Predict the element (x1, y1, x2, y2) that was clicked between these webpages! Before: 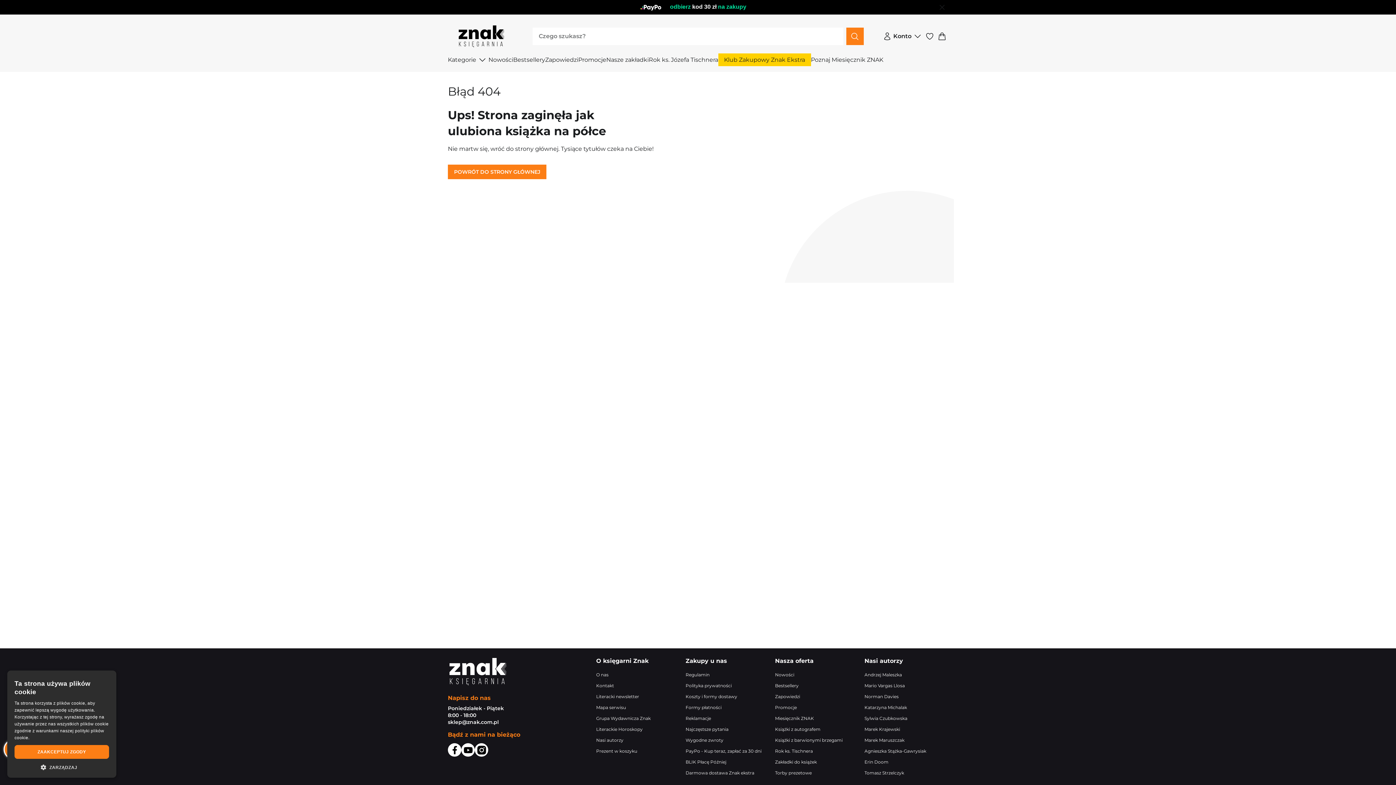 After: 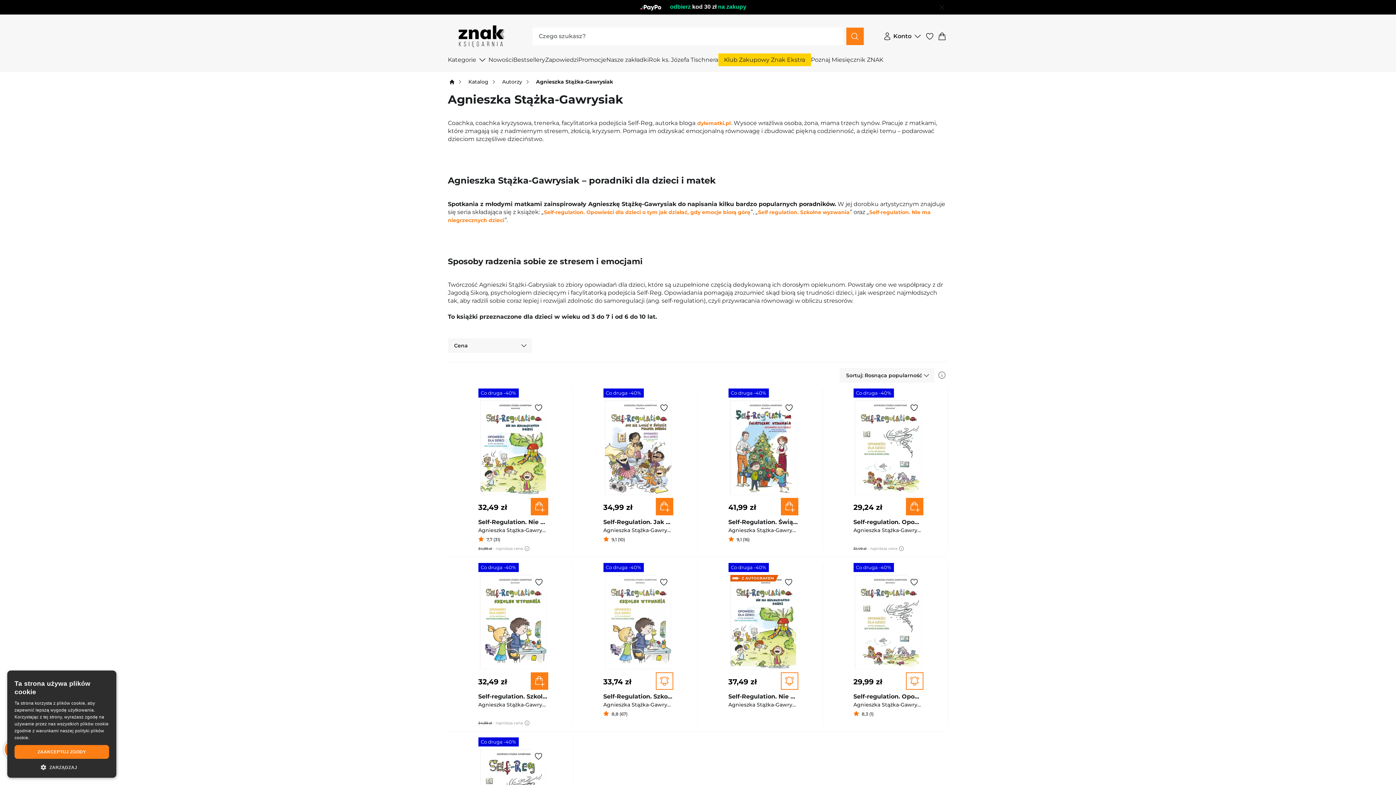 Action: label: Agnieszka Stążka-Gawrysiak bbox: (864, 746, 948, 757)